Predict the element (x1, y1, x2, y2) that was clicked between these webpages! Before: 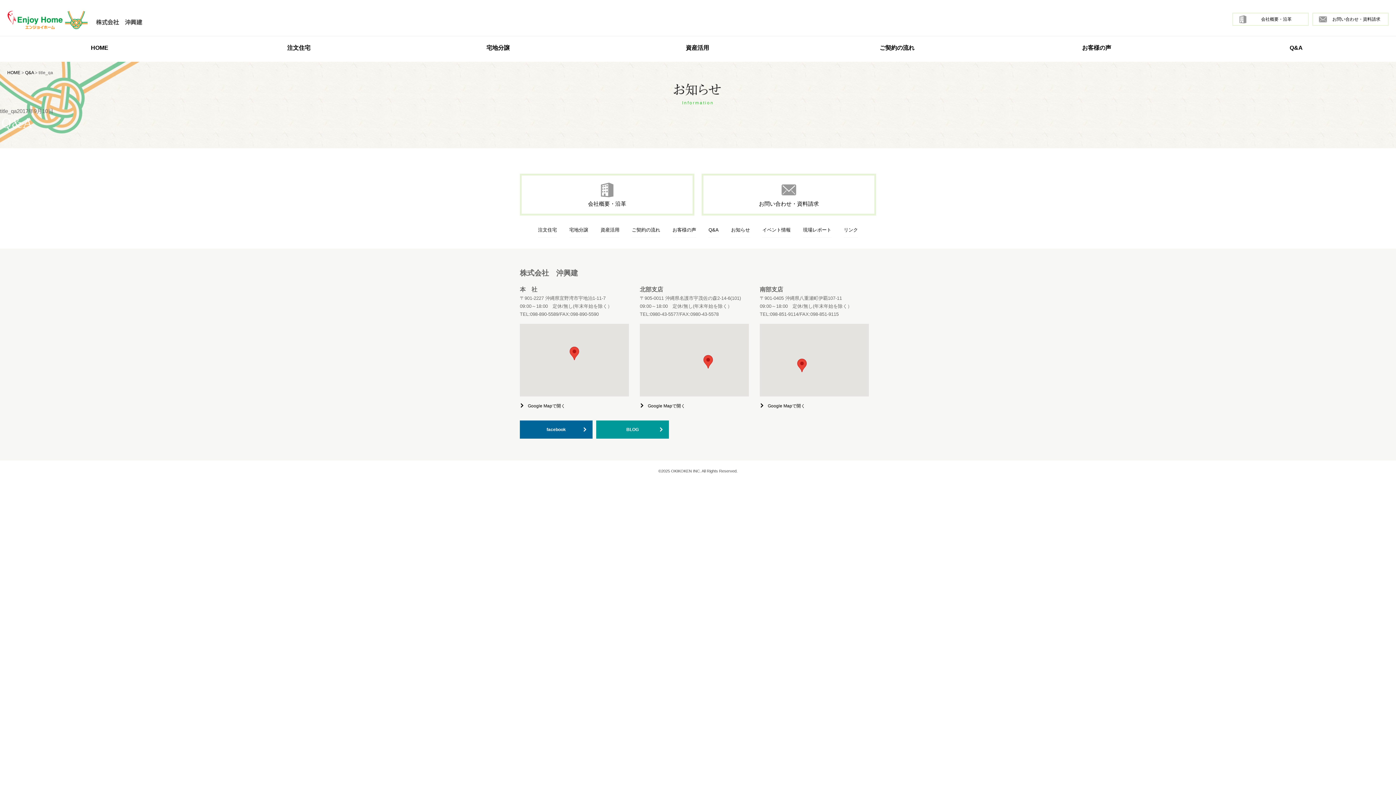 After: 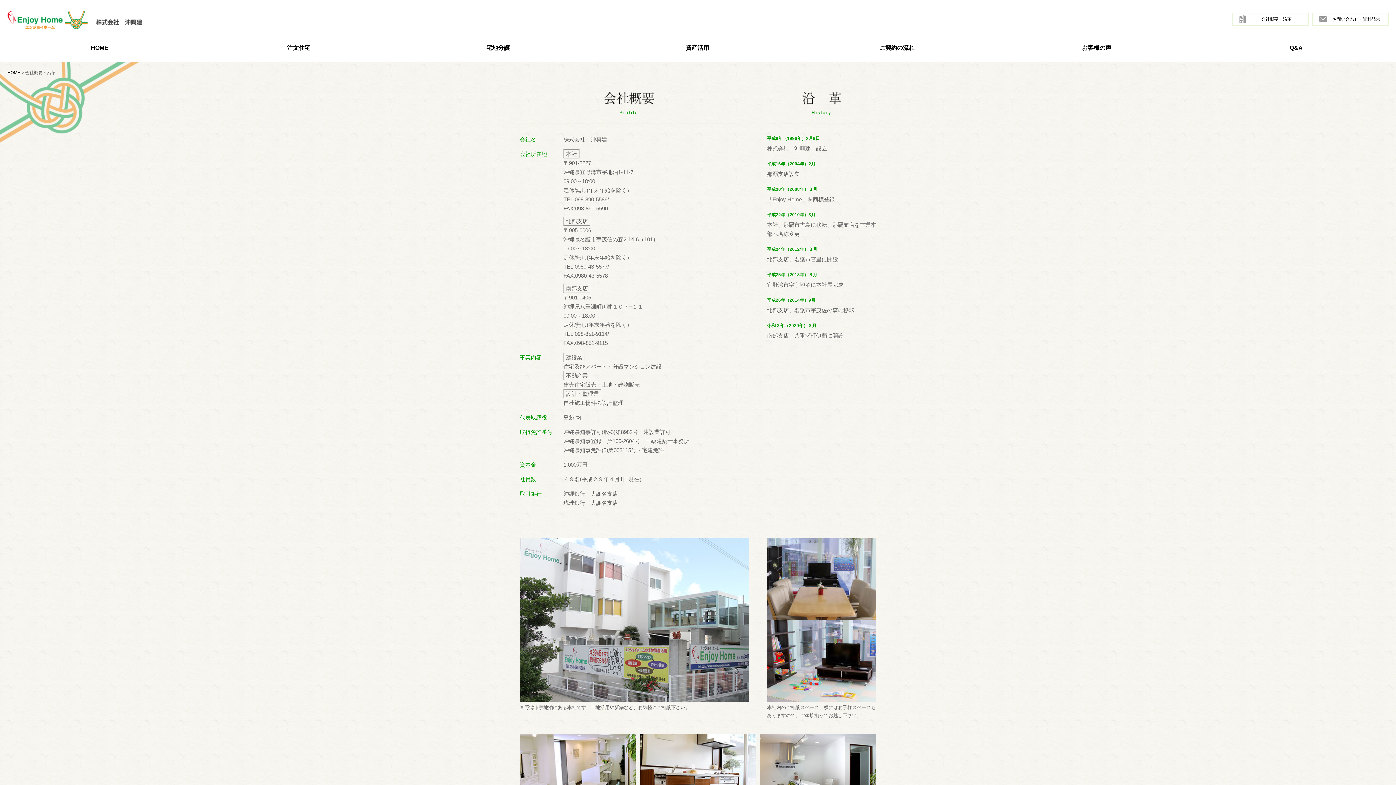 Action: bbox: (1232, 12, 1309, 25) label: 会社概要・沿革